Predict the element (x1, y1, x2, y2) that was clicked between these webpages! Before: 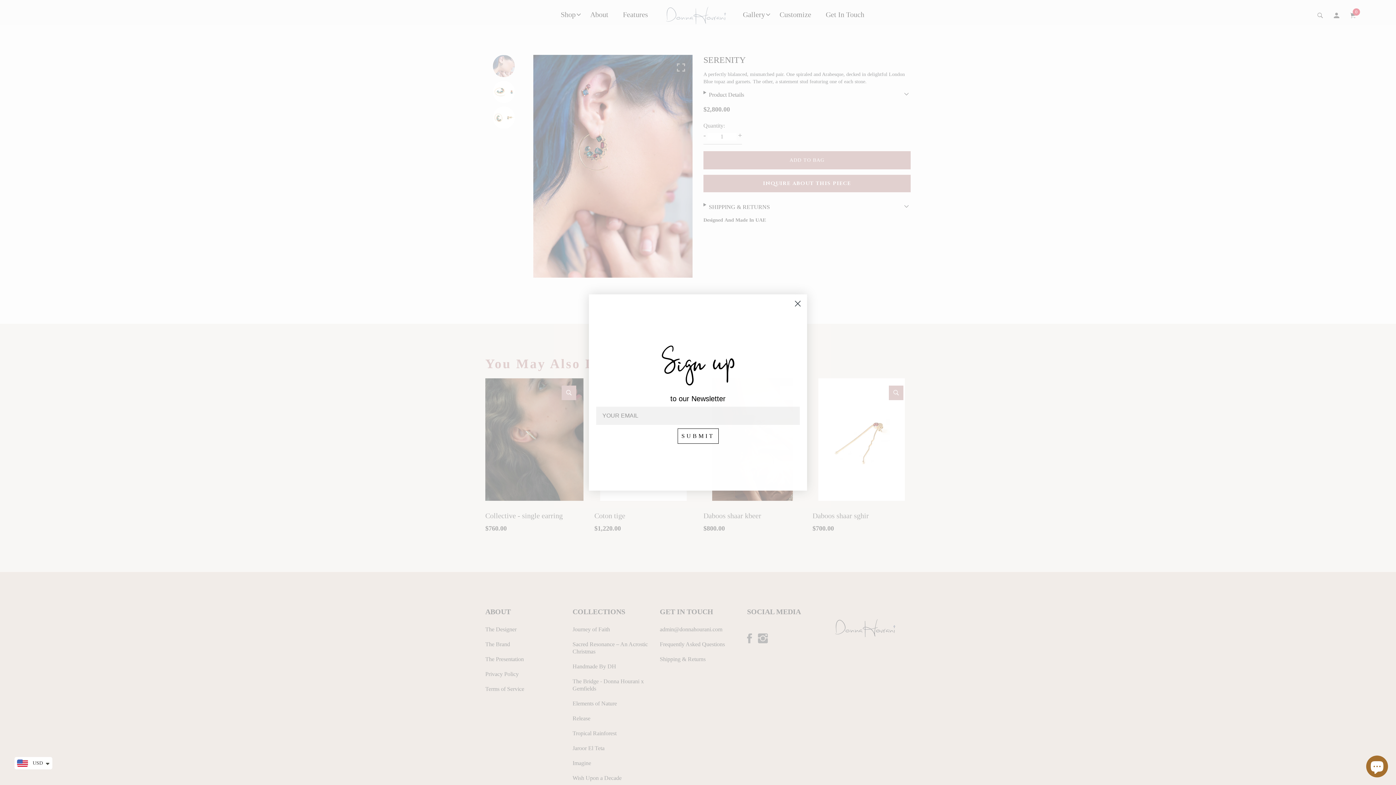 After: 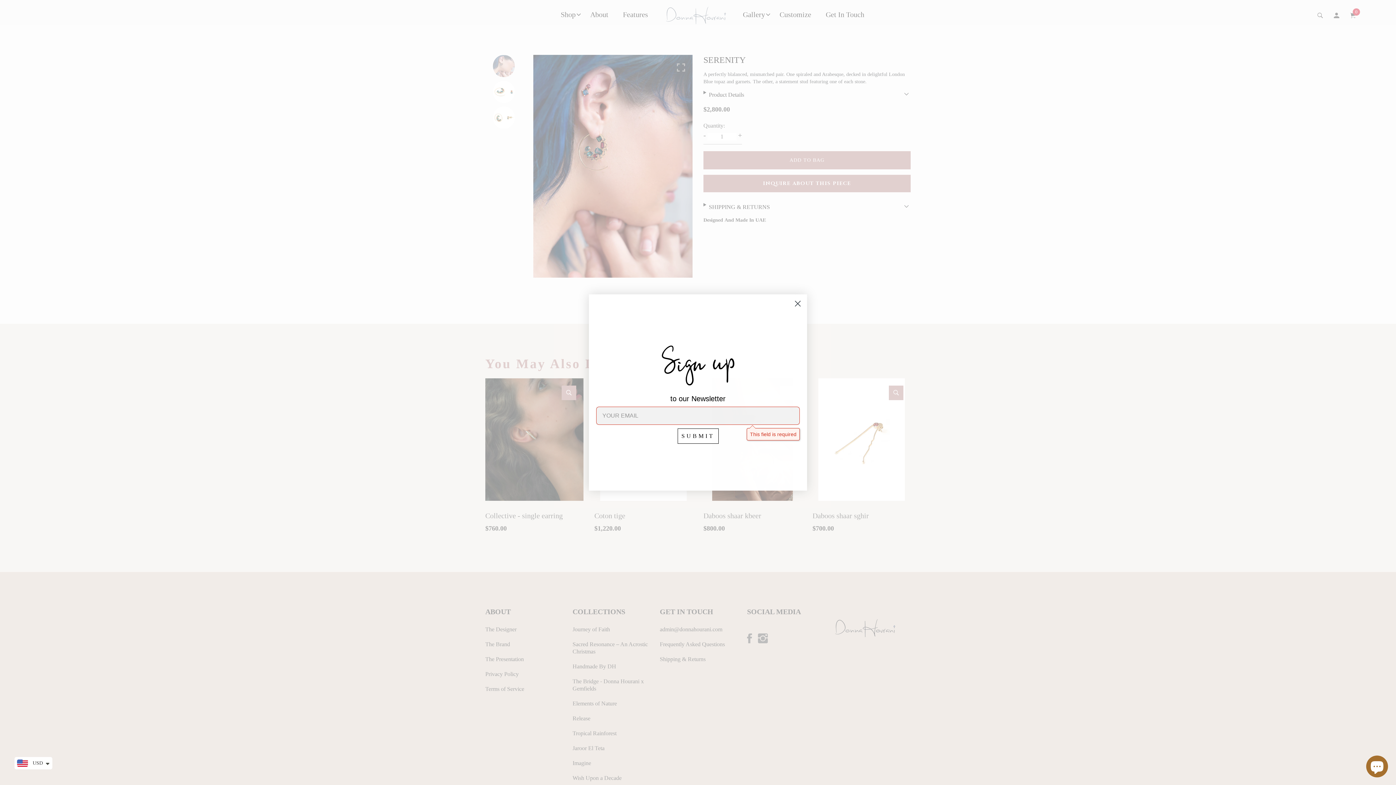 Action: bbox: (677, 428, 718, 444) label: SUBMIT